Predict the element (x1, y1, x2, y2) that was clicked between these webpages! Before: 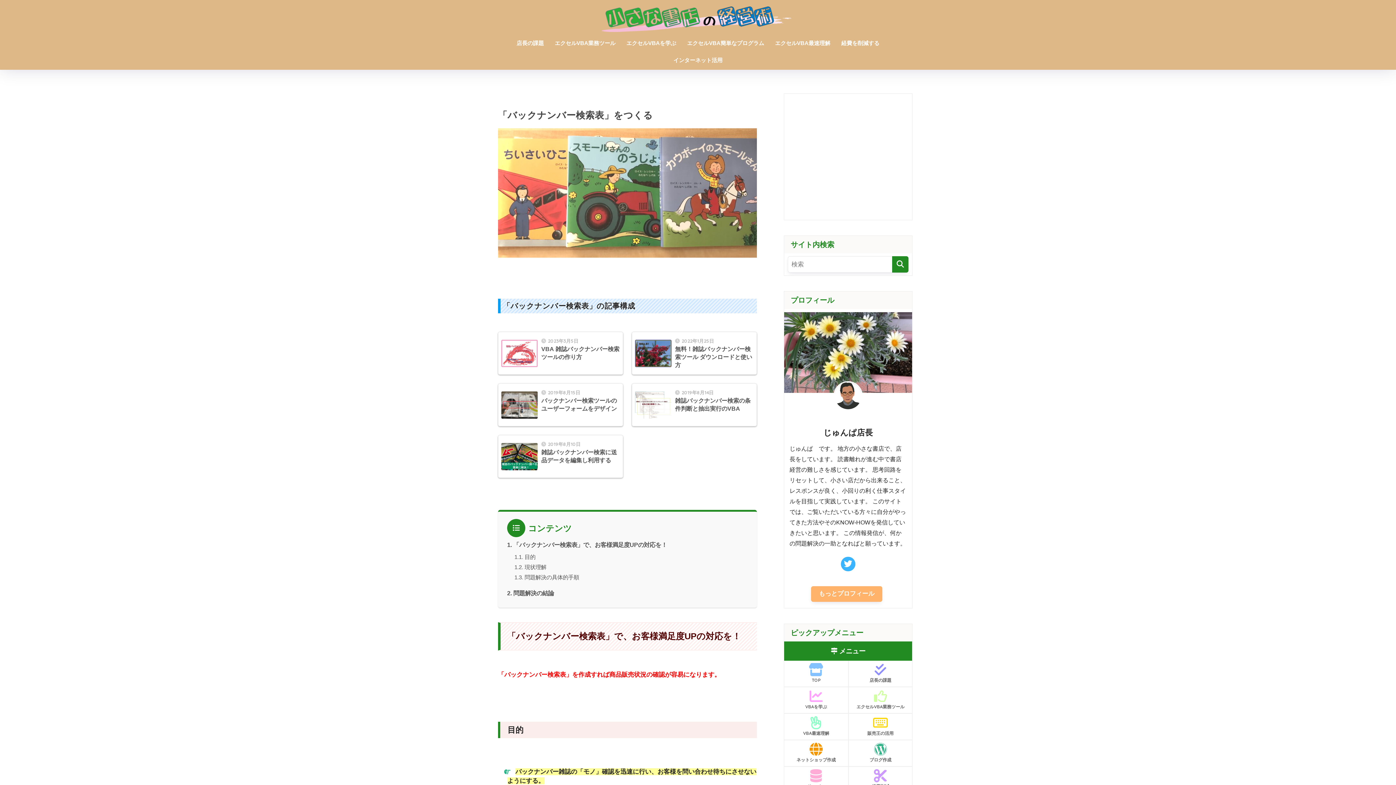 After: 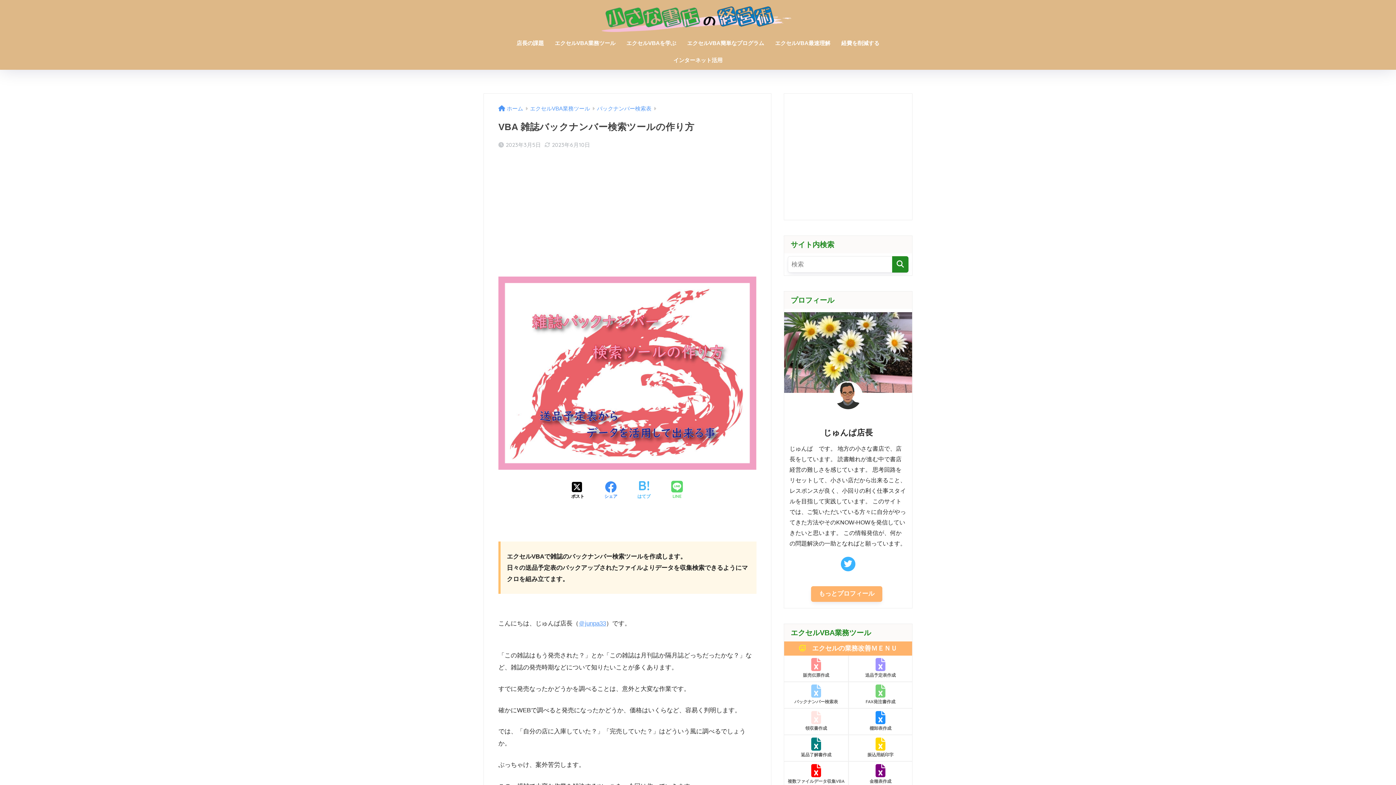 Action: label: 2023年3月5日

VBA 雑誌バックナンバー検索ツールの作り方 bbox: (498, 332, 622, 374)